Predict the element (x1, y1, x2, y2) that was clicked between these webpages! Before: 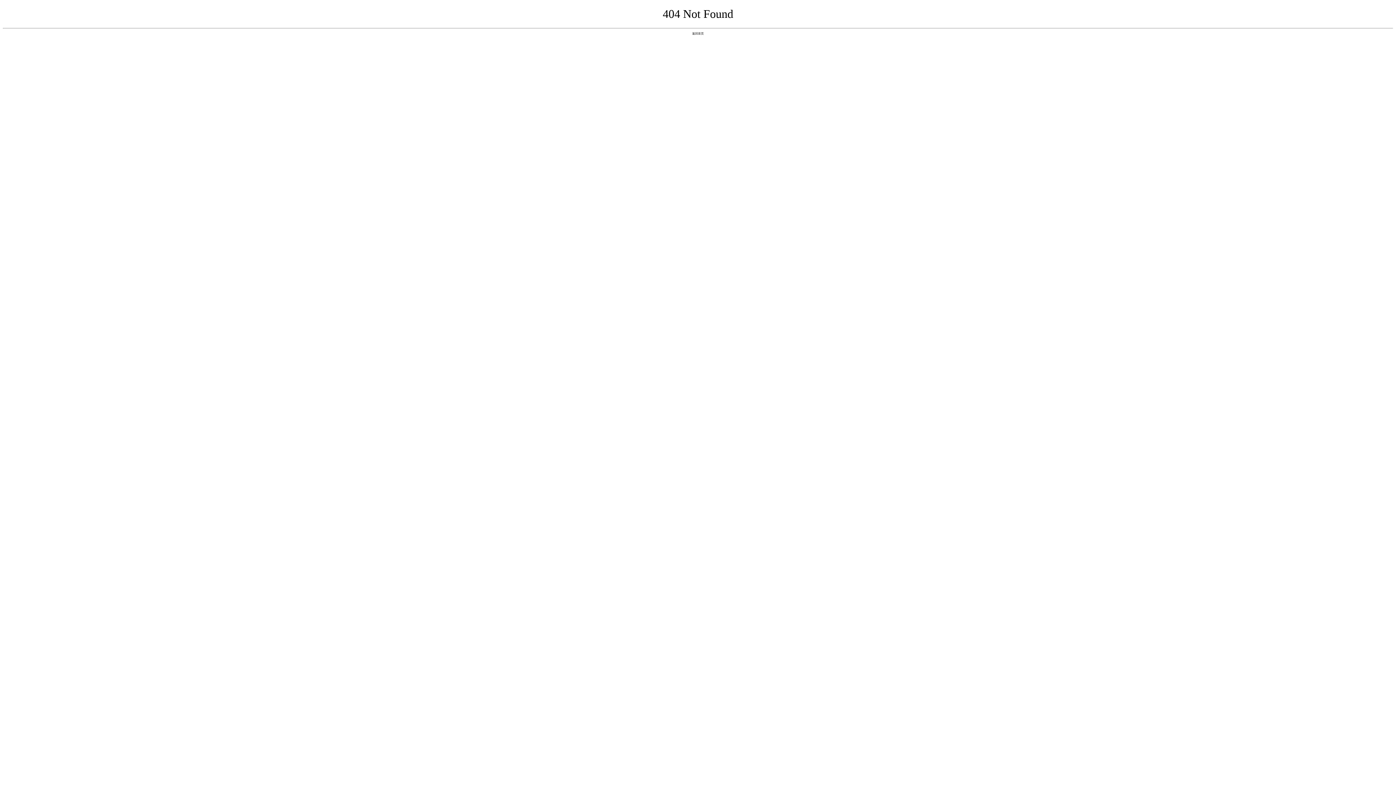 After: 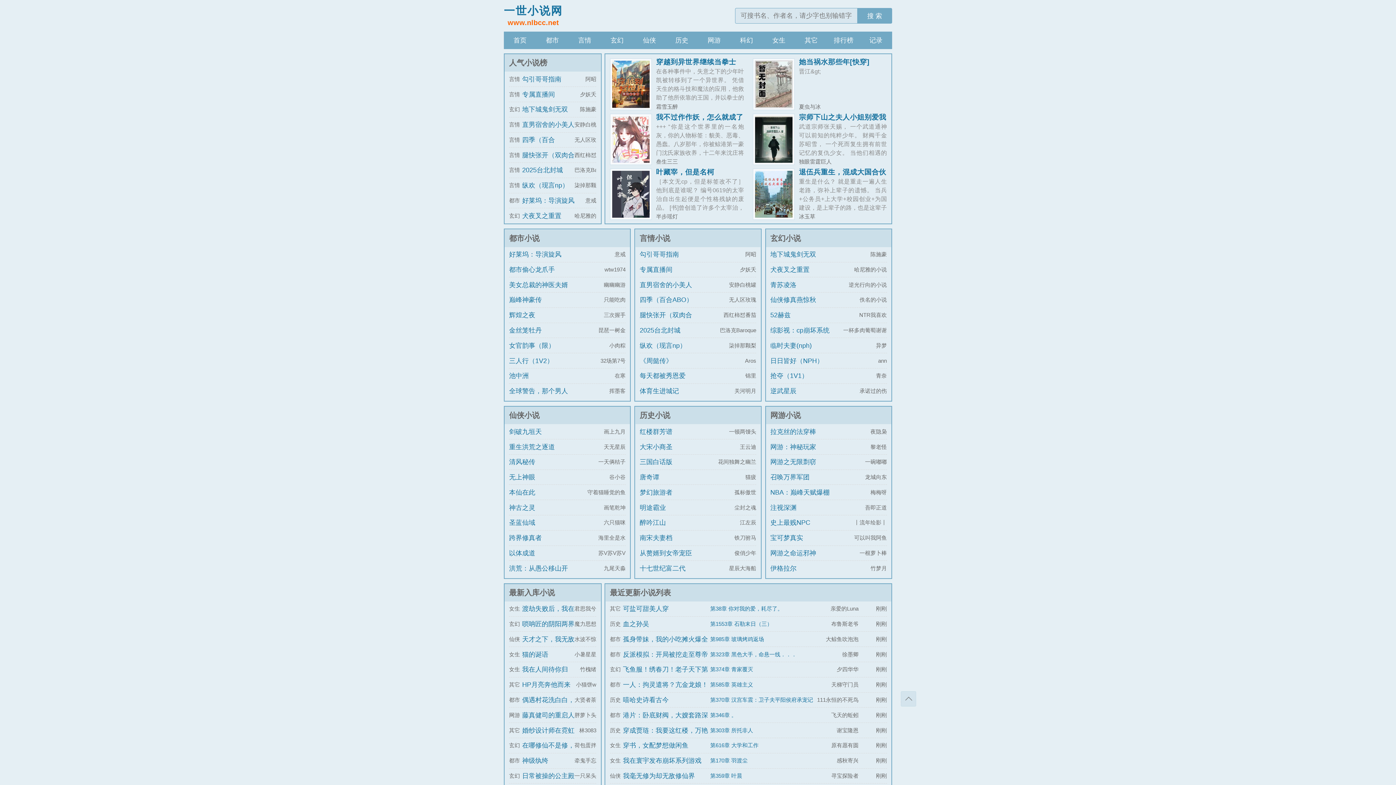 Action: bbox: (692, 31, 704, 35) label: 返回首页